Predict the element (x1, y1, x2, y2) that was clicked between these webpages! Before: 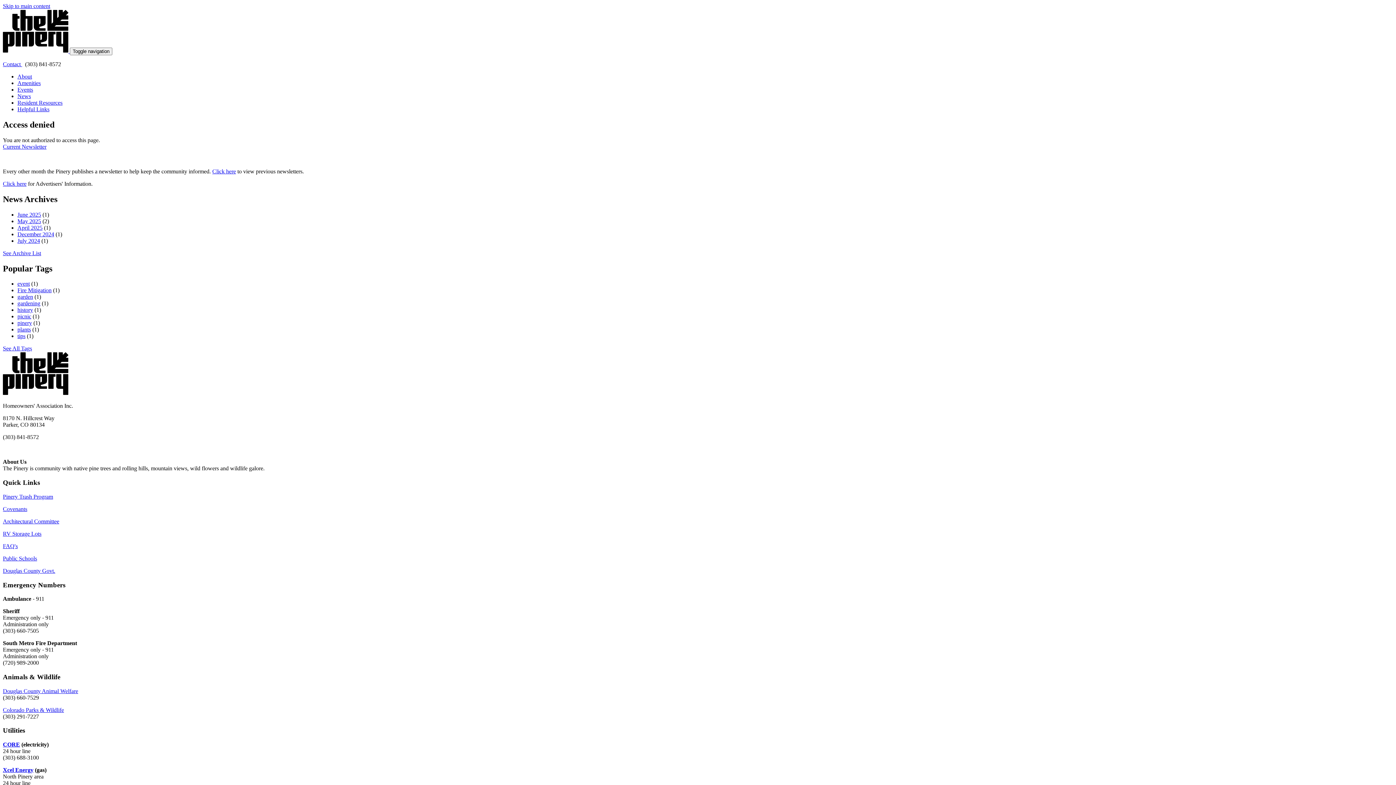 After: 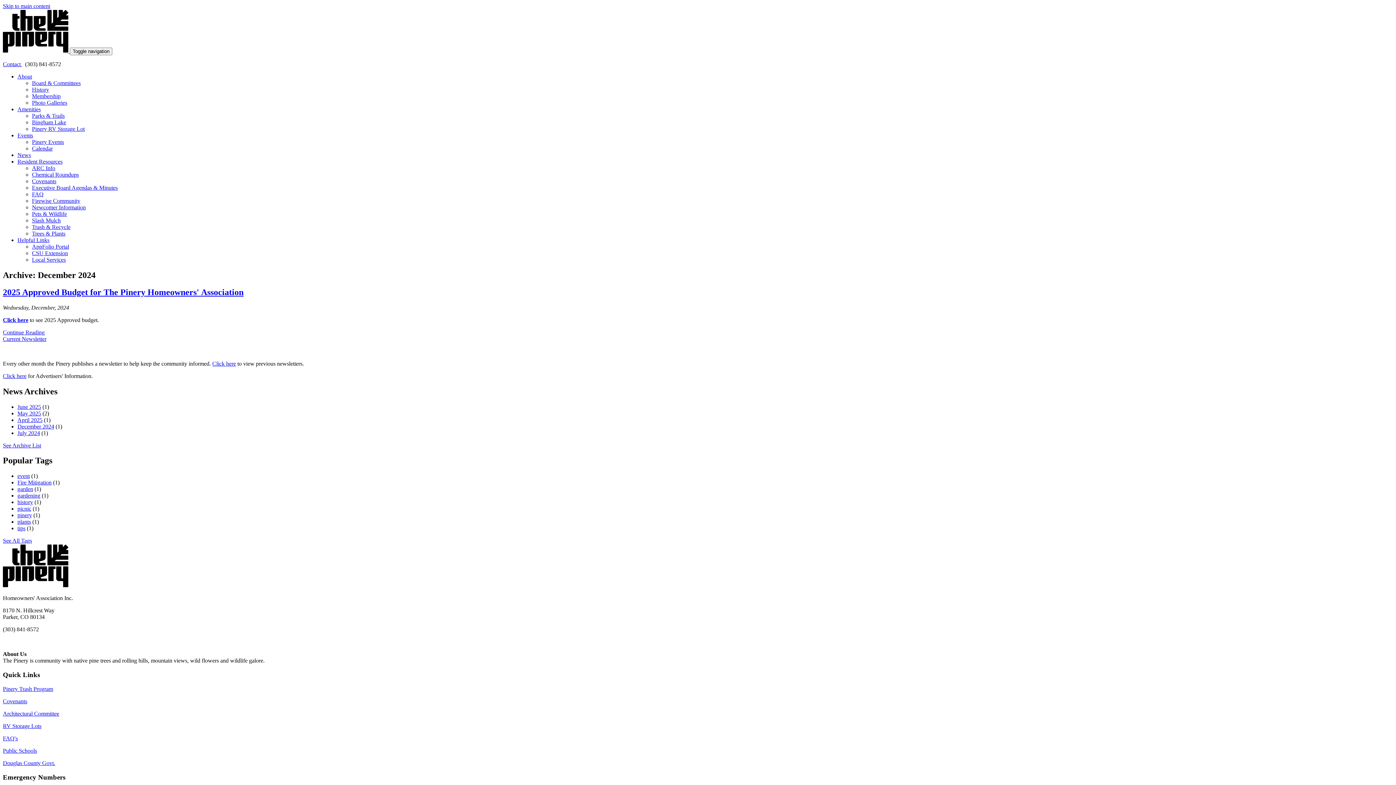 Action: label: December 2024 bbox: (17, 231, 54, 237)